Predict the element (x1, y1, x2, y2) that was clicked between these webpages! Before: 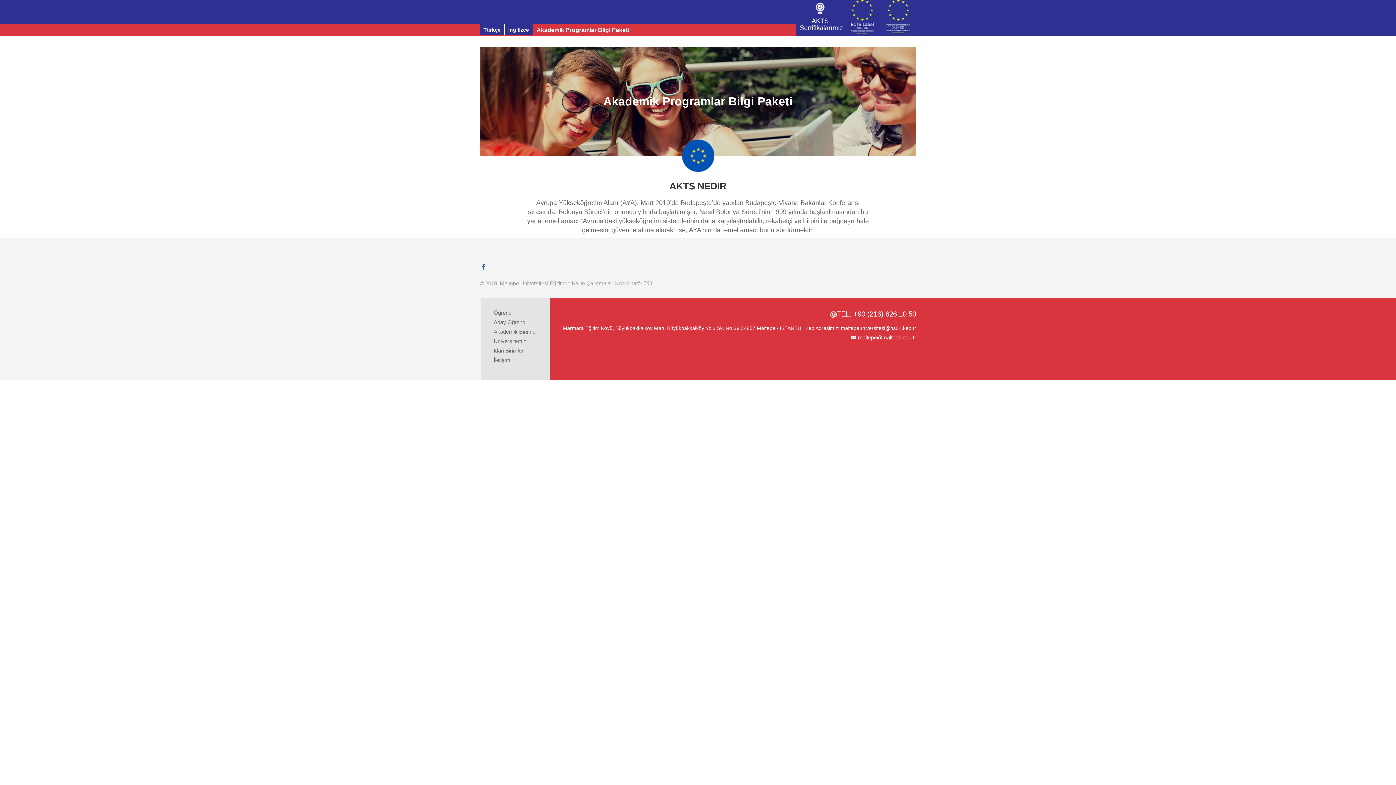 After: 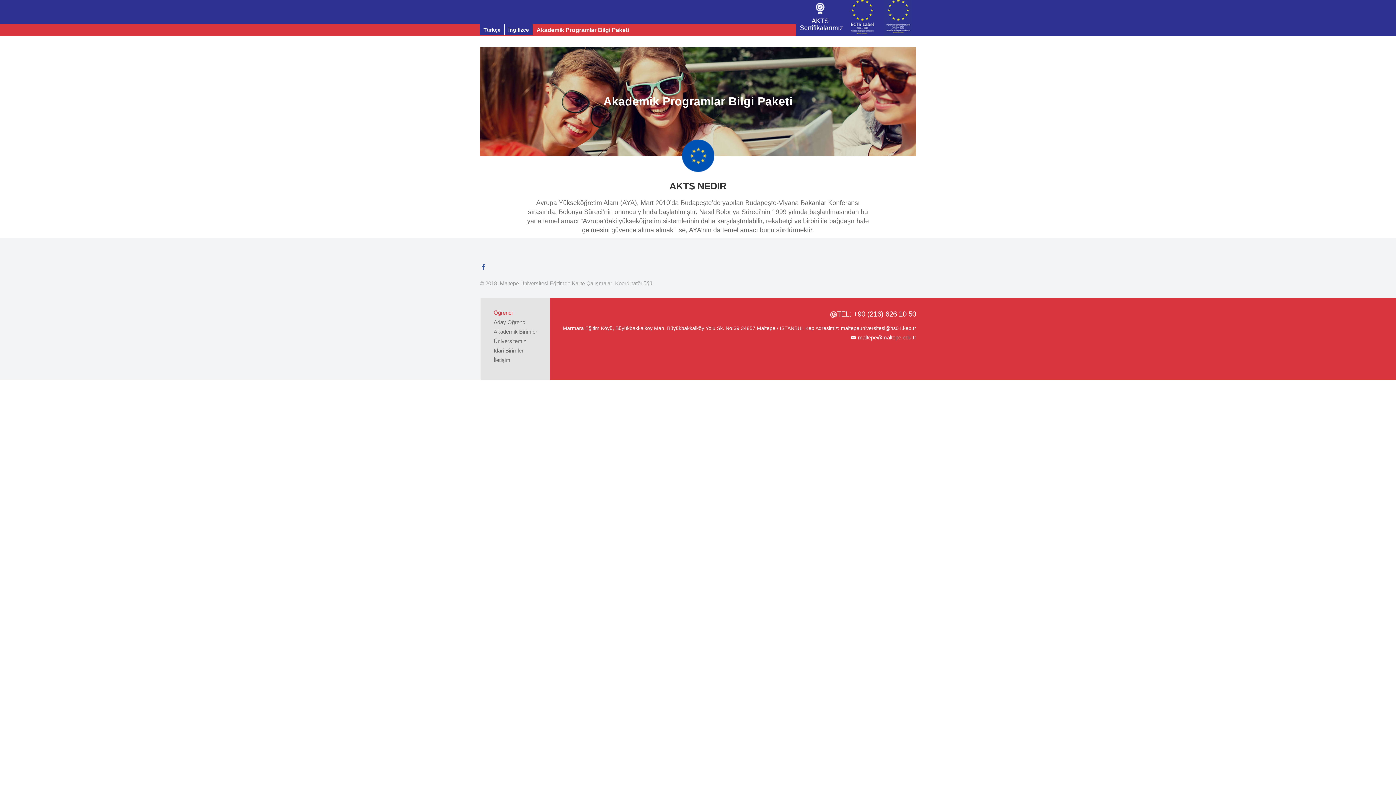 Action: bbox: (493, 309, 537, 316) label: Öğrenci